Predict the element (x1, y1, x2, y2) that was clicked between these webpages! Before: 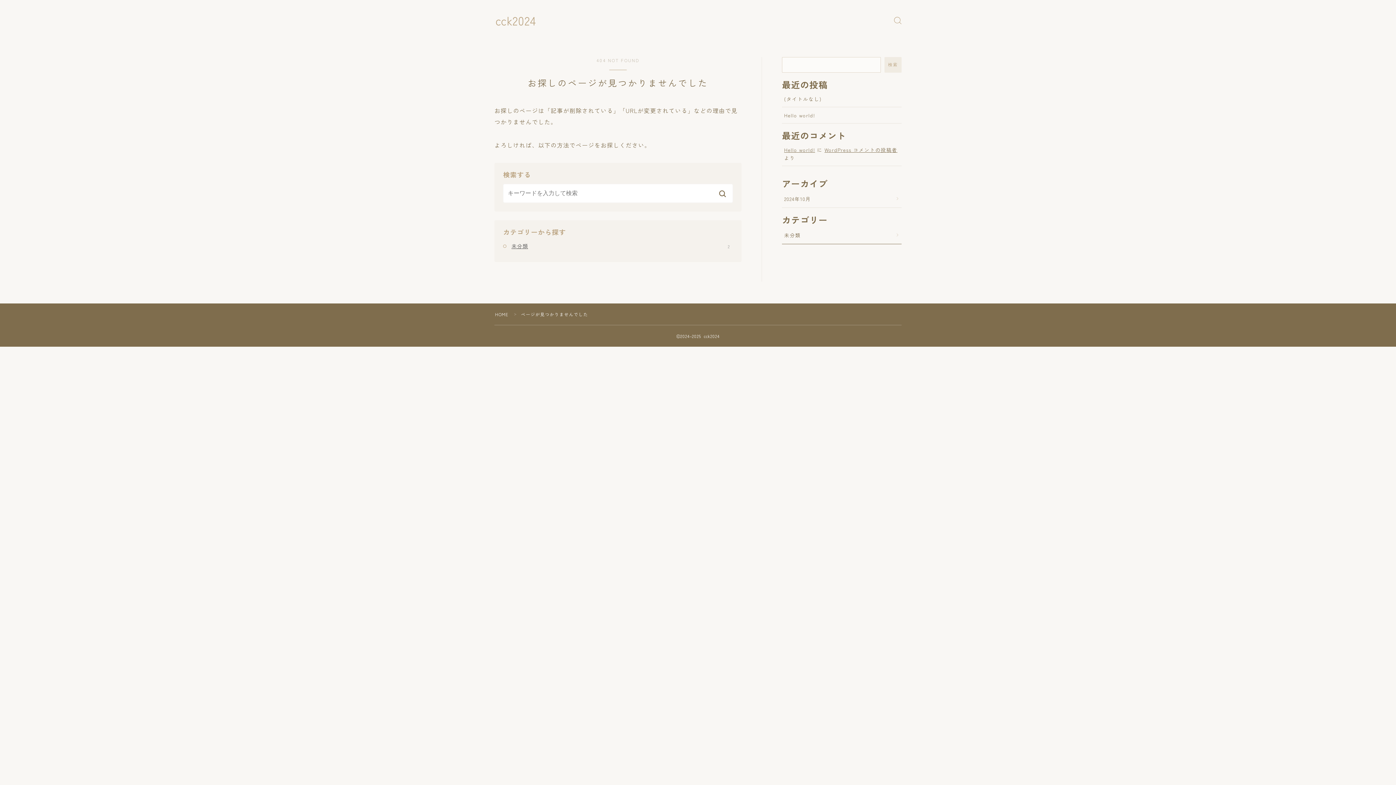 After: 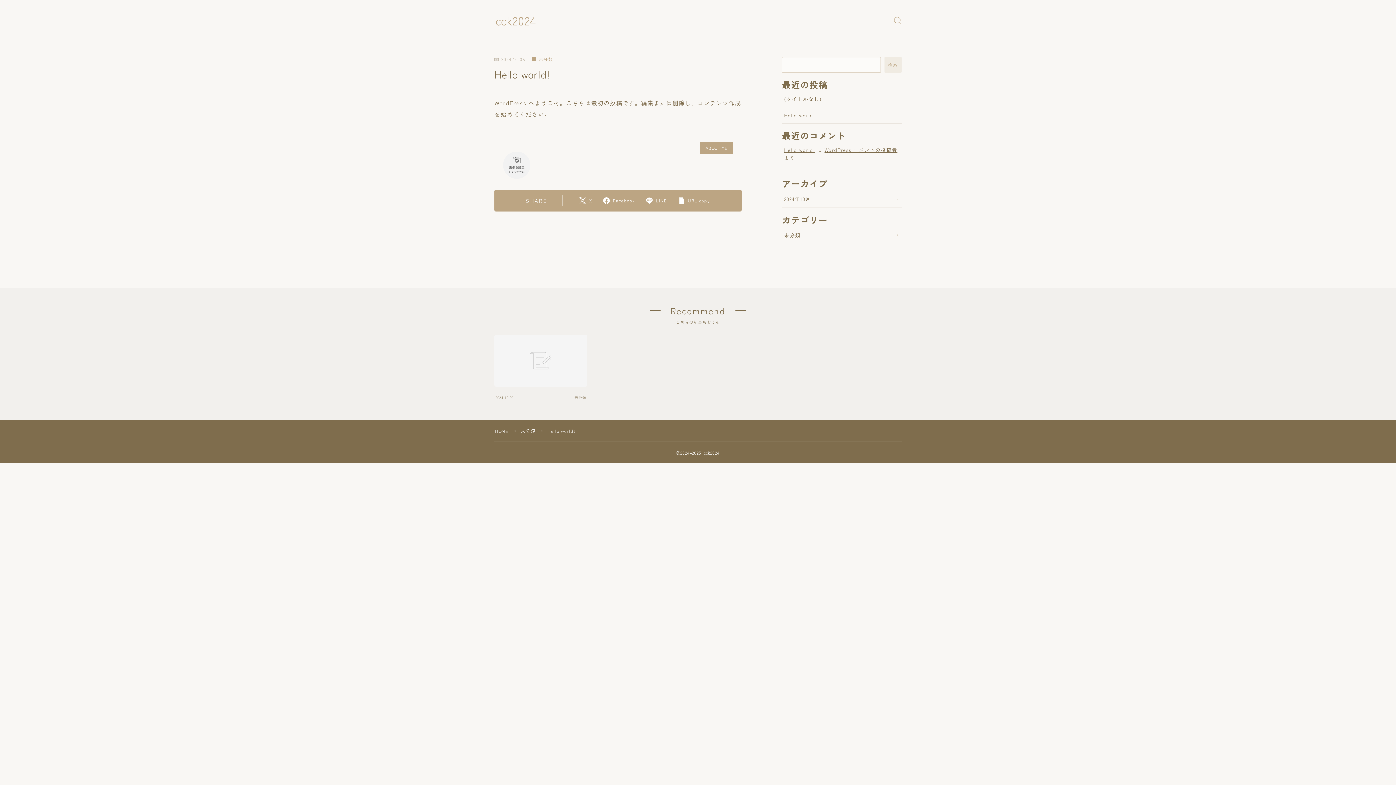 Action: label: Hello world! bbox: (782, 107, 901, 123)